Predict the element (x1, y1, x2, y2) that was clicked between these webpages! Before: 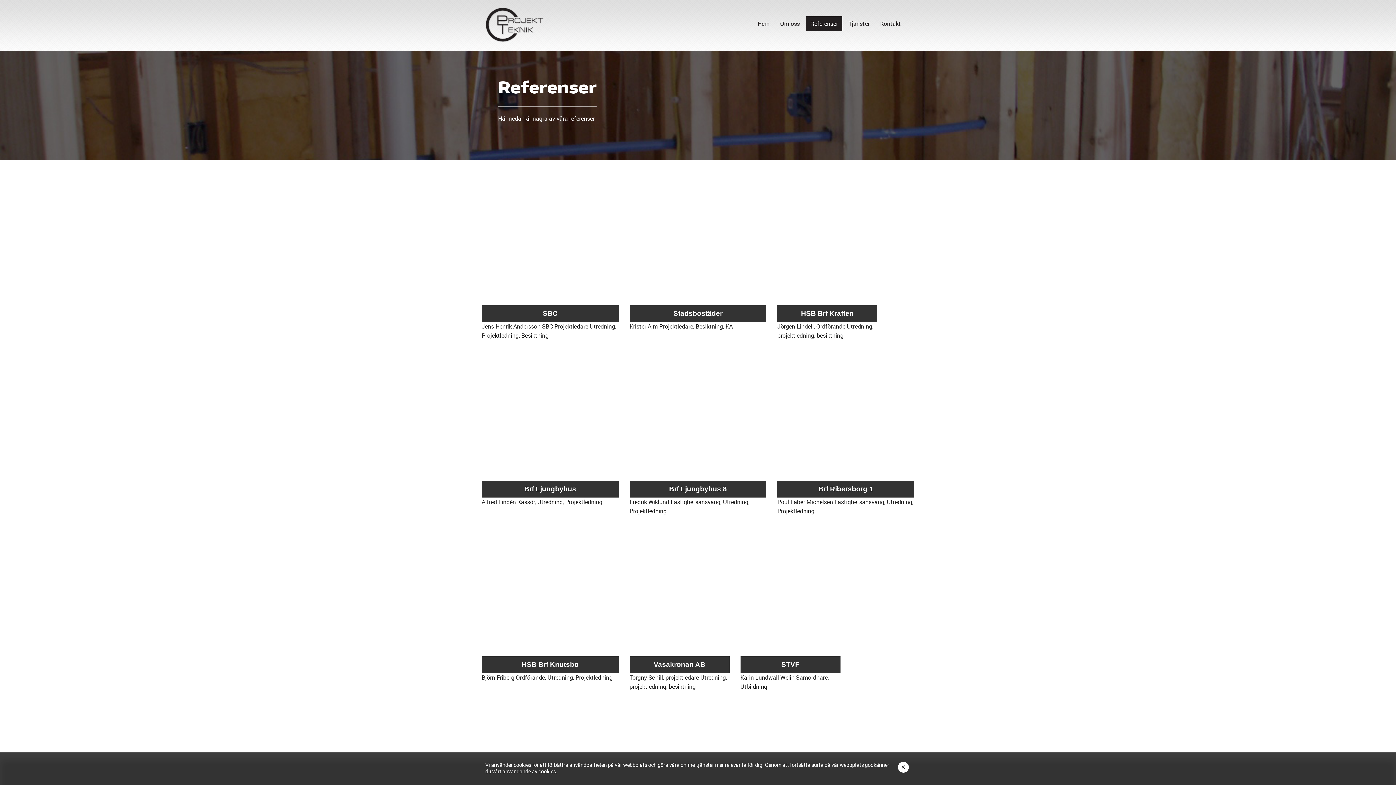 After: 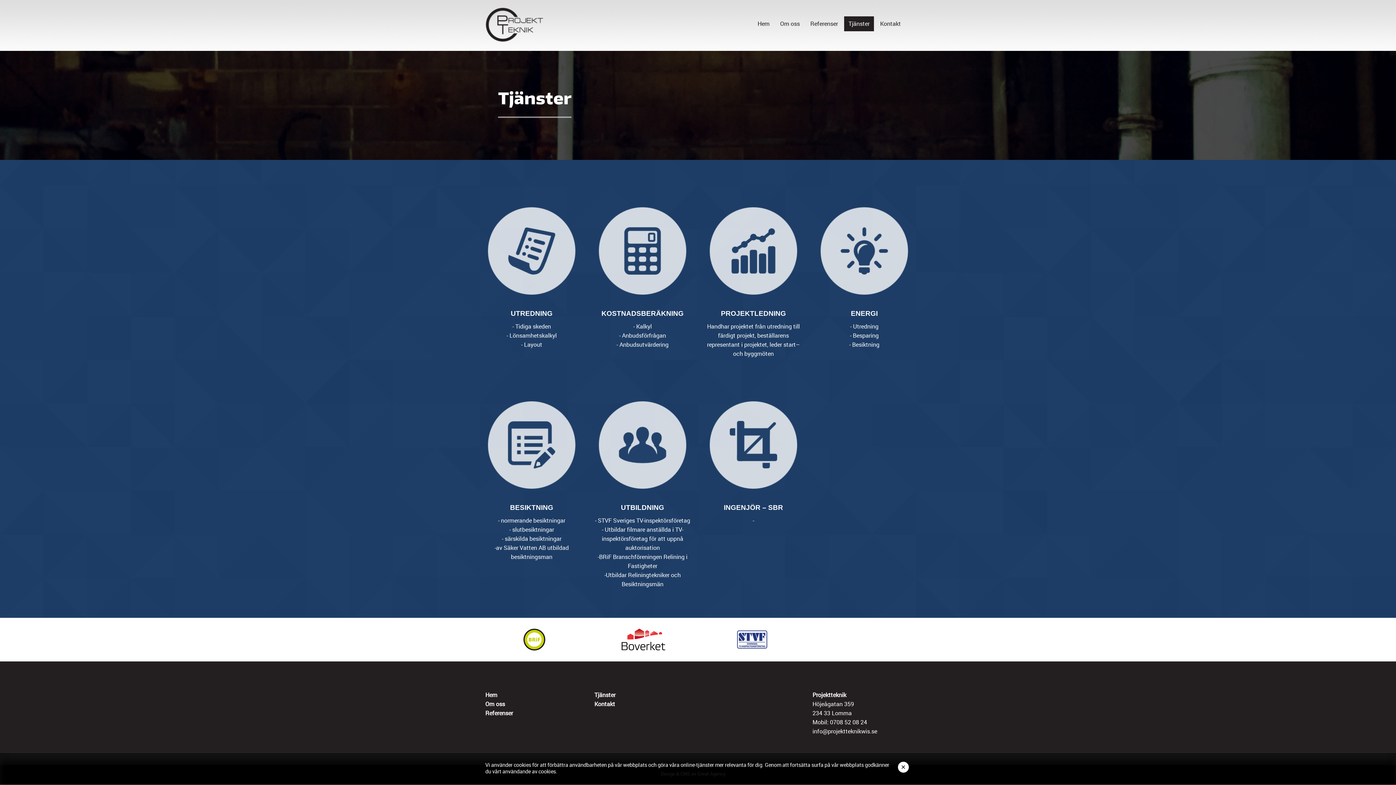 Action: label: Tjänster bbox: (844, 16, 874, 31)